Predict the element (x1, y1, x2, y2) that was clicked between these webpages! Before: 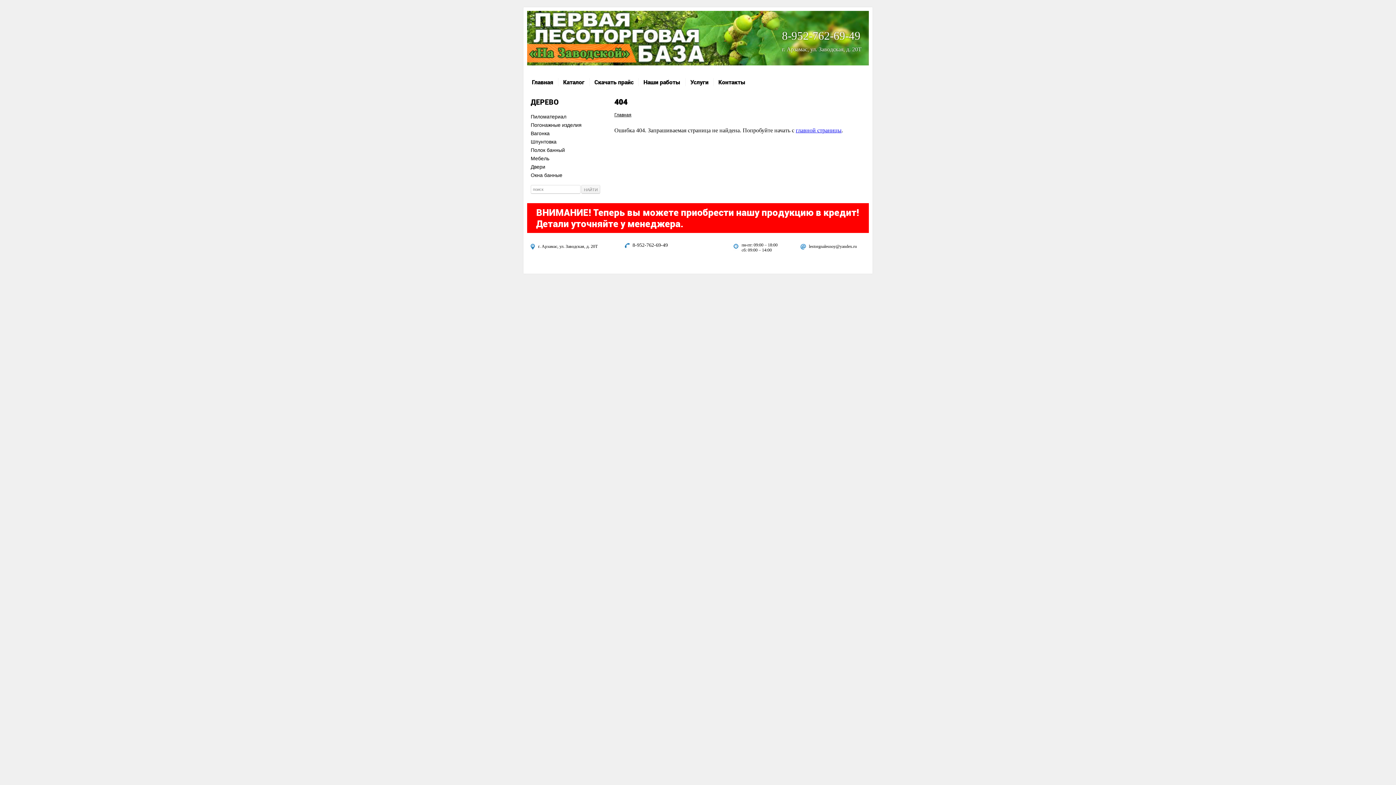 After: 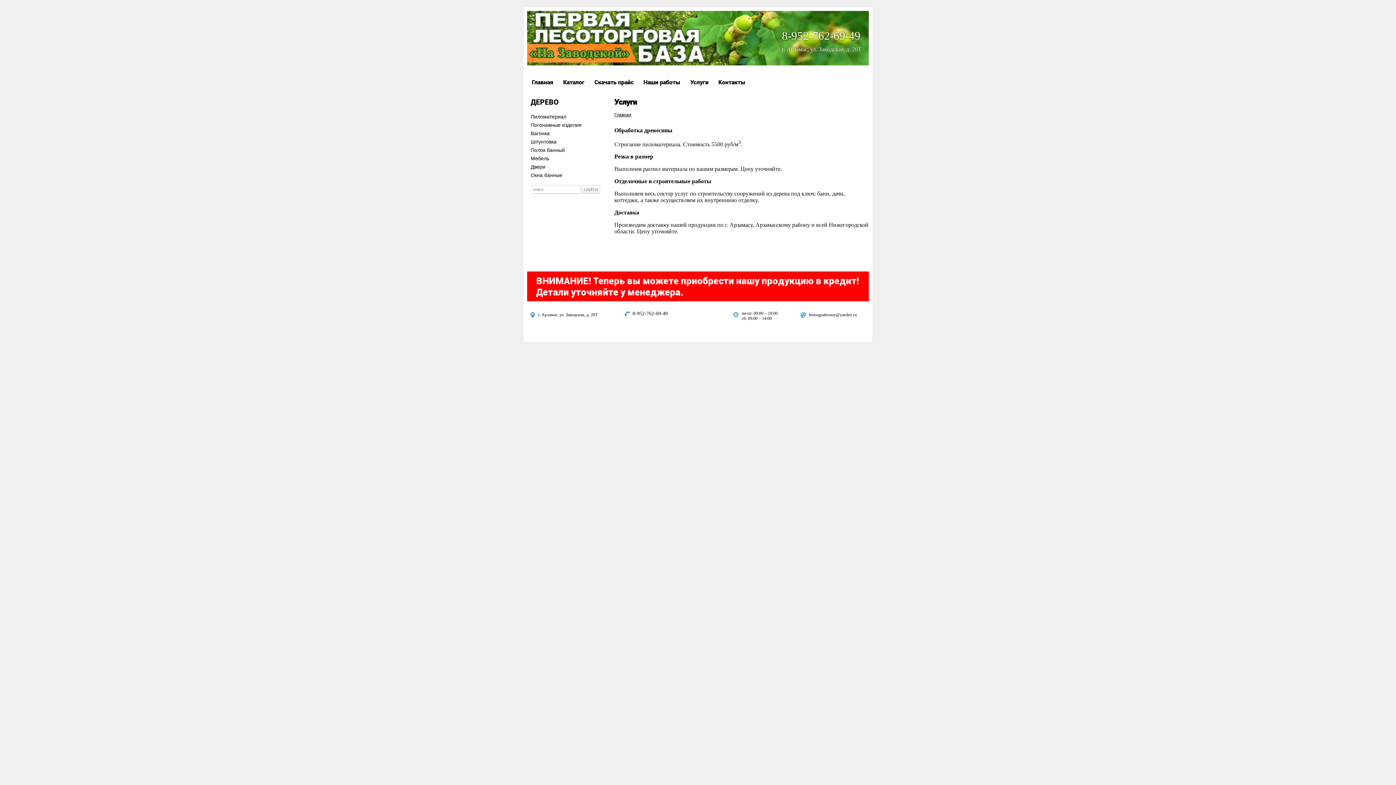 Action: bbox: (685, 78, 713, 86) label: Услуги